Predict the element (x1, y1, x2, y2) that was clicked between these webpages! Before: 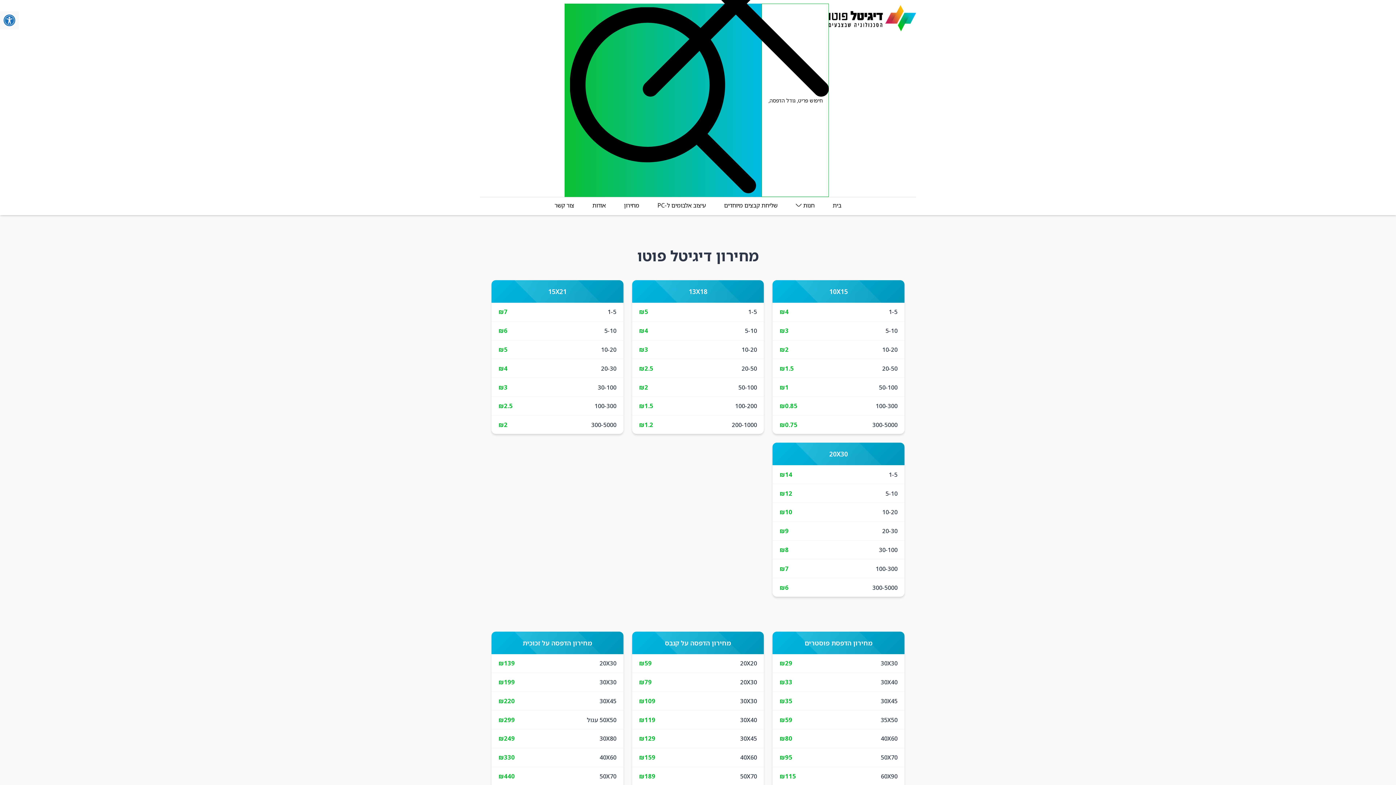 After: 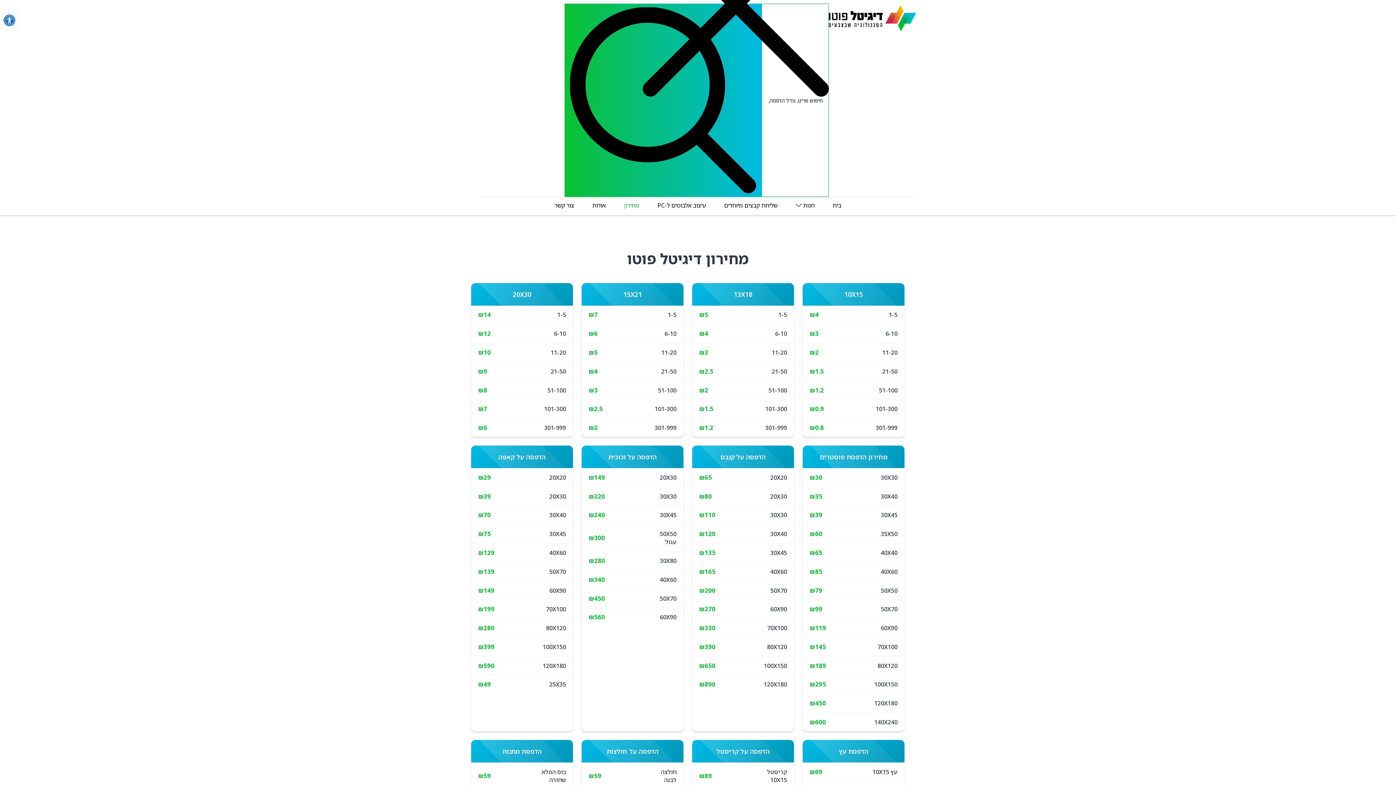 Action: label: מחירון bbox: (624, 201, 639, 209)